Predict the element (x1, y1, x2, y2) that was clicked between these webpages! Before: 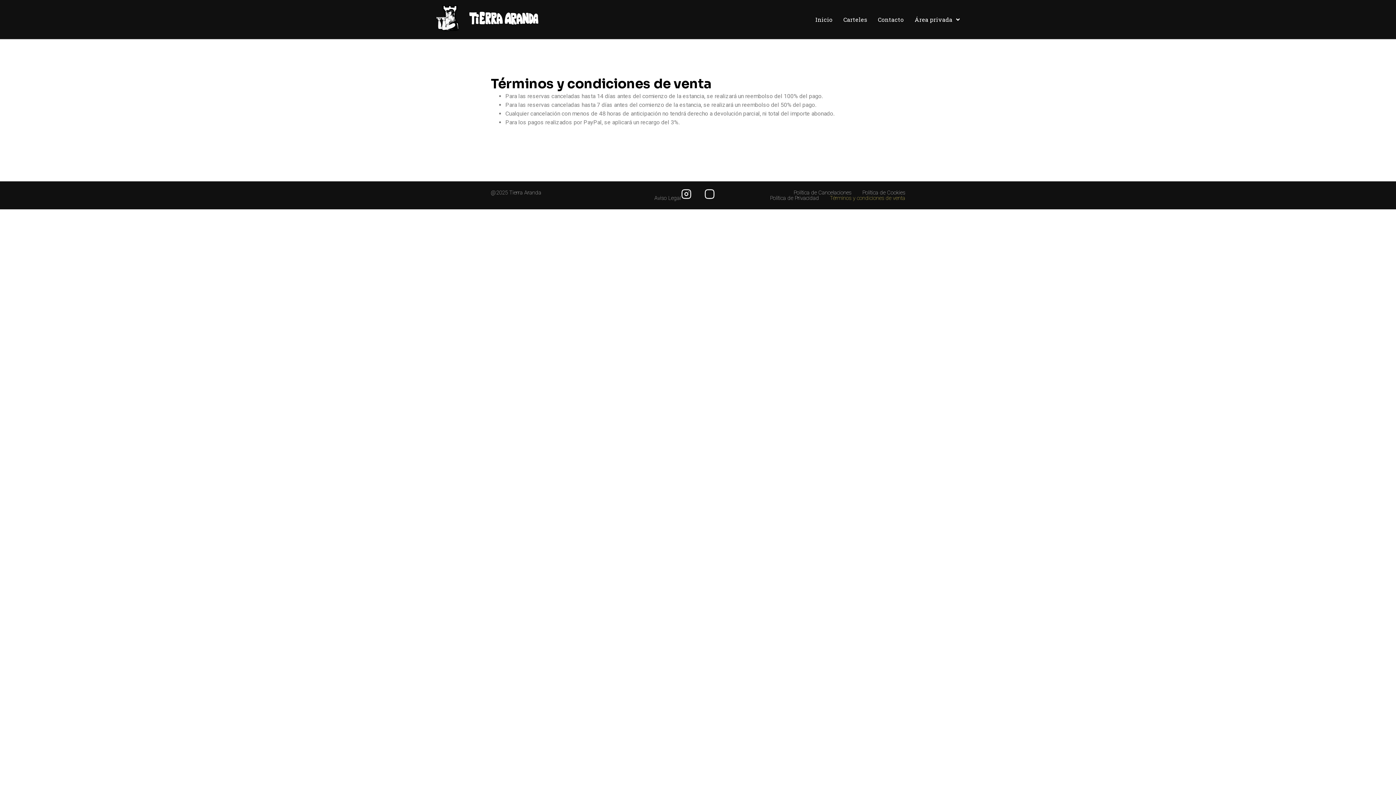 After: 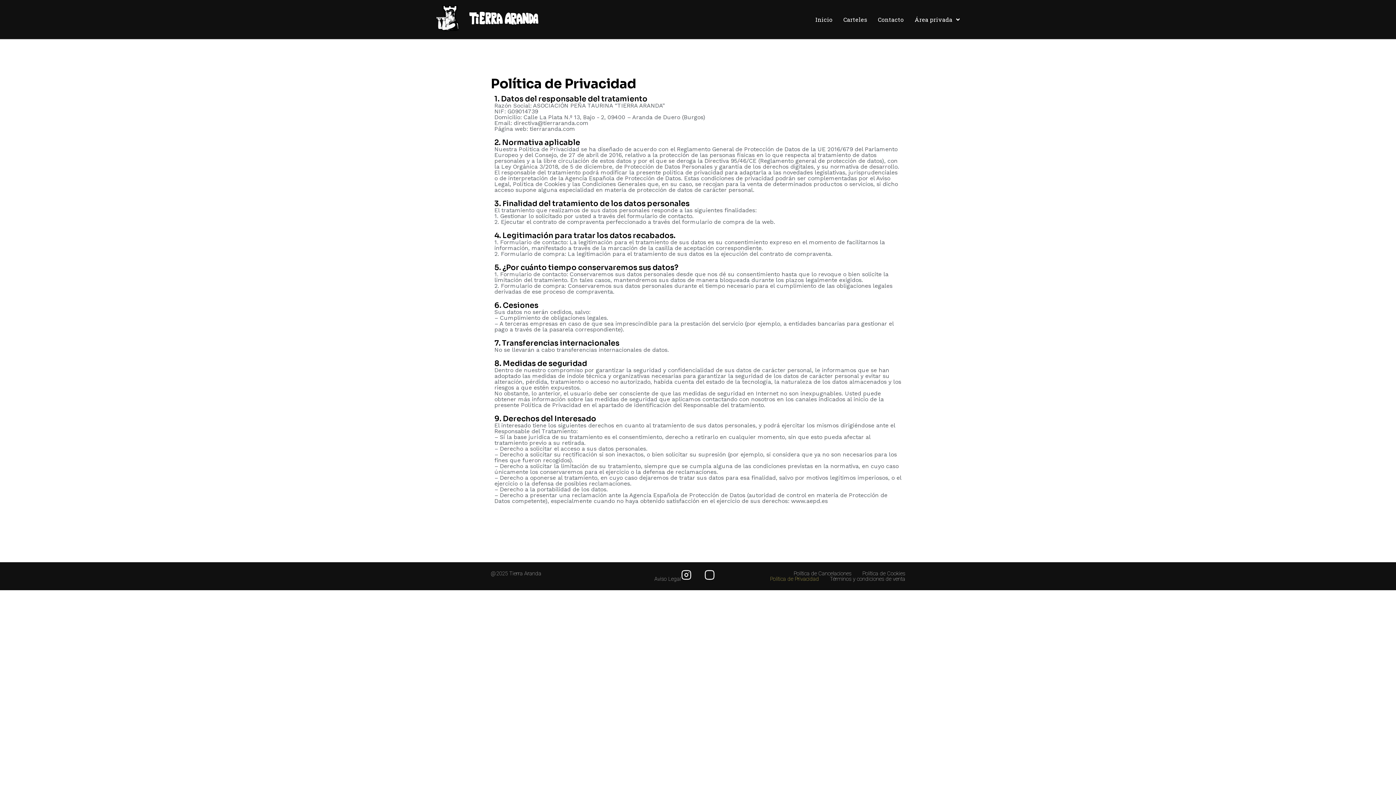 Action: label: Política de Privacidad bbox: (770, 195, 819, 200)